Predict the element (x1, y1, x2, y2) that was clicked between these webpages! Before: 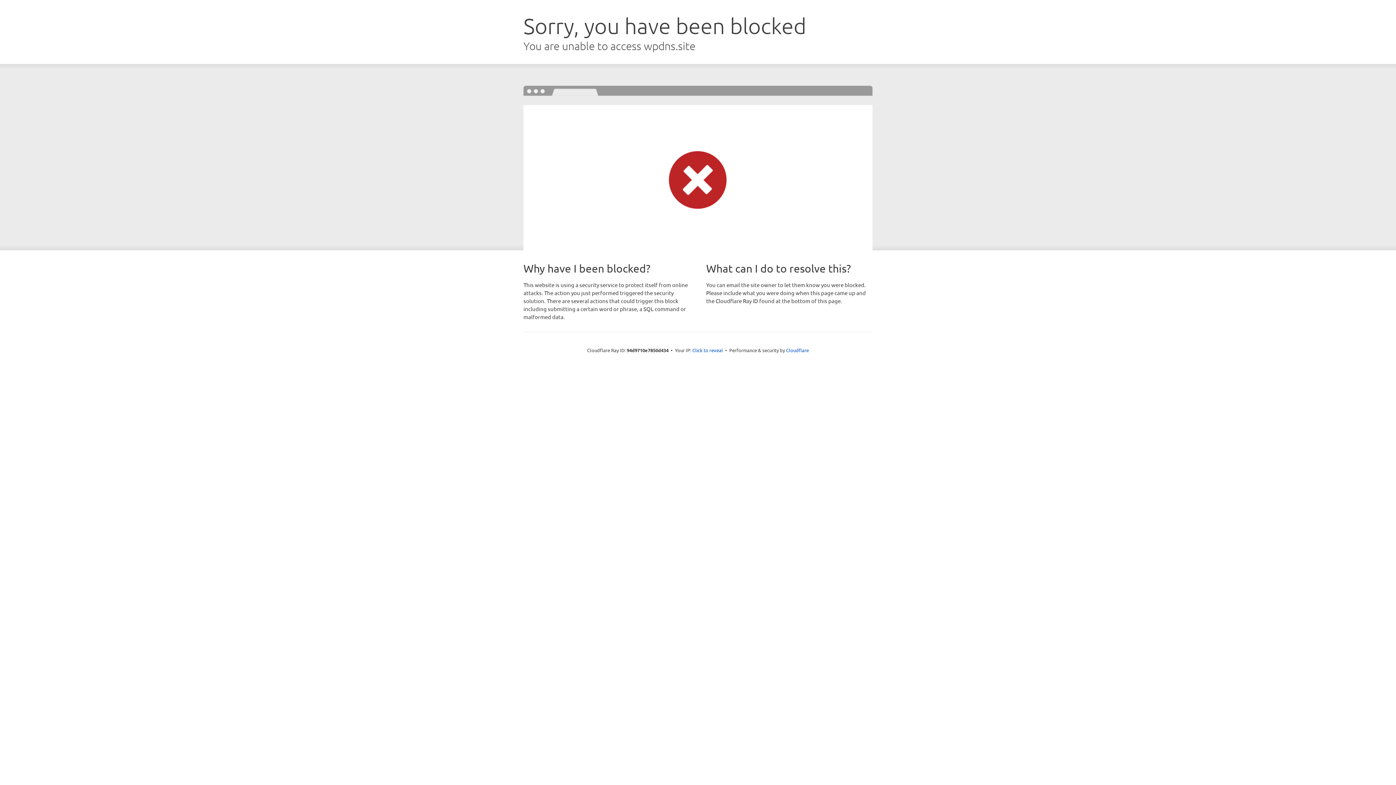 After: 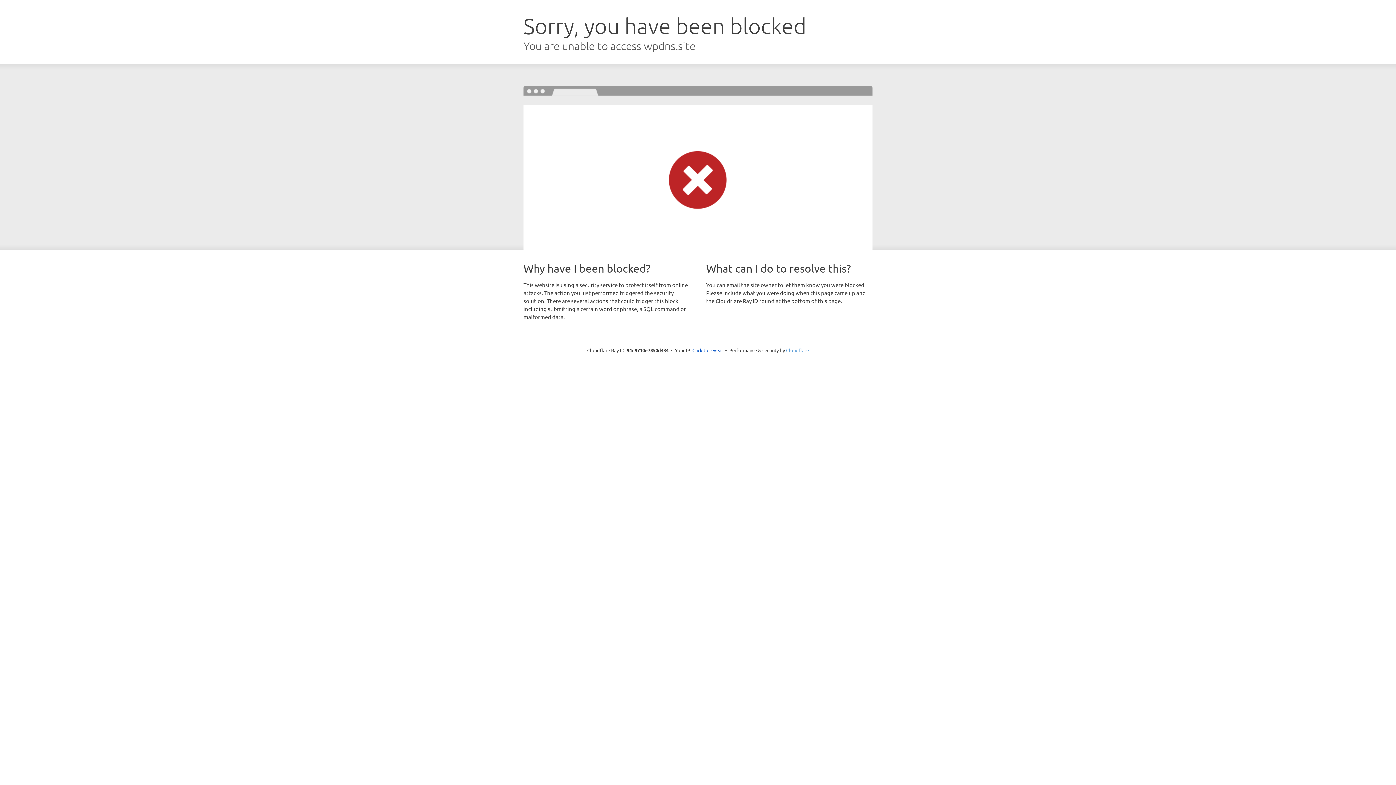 Action: bbox: (786, 347, 809, 353) label: Cloudflare